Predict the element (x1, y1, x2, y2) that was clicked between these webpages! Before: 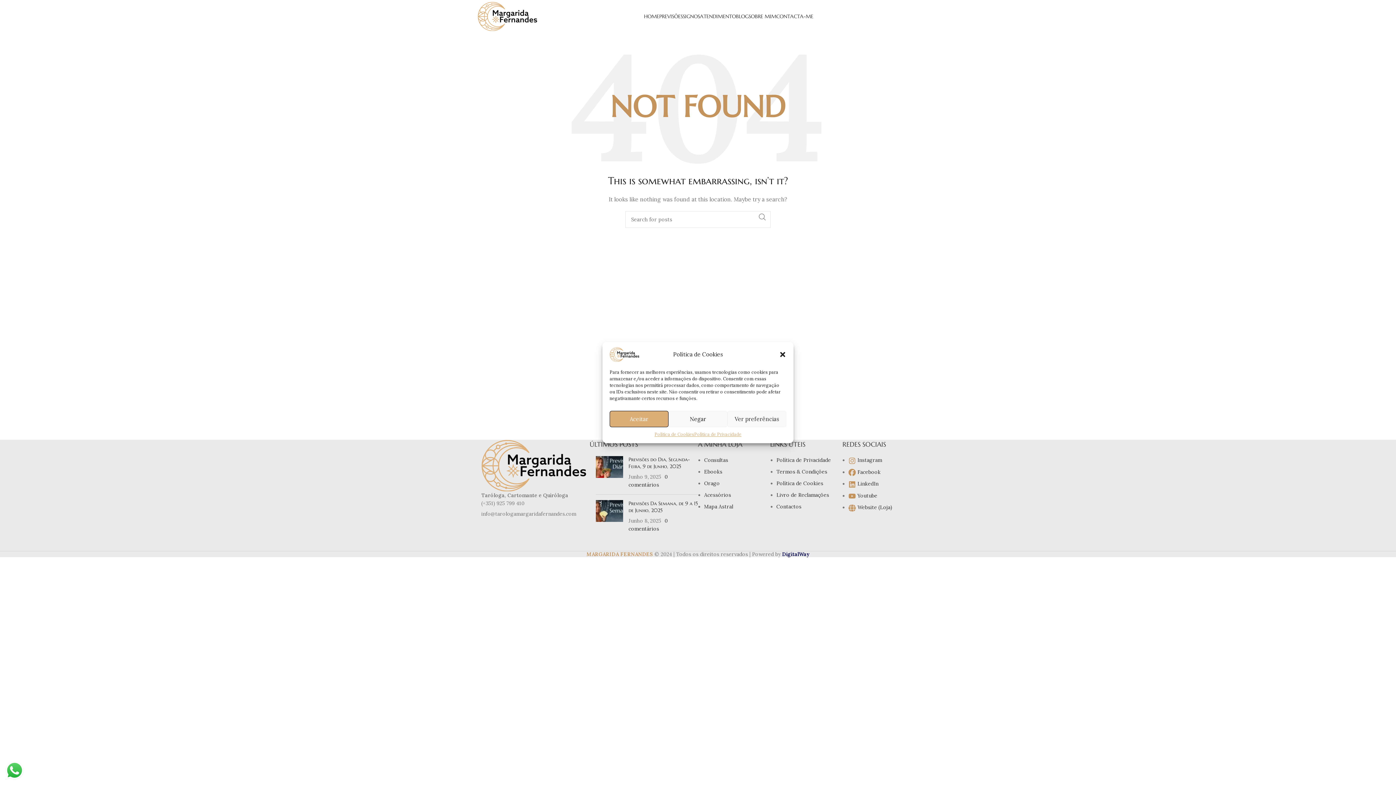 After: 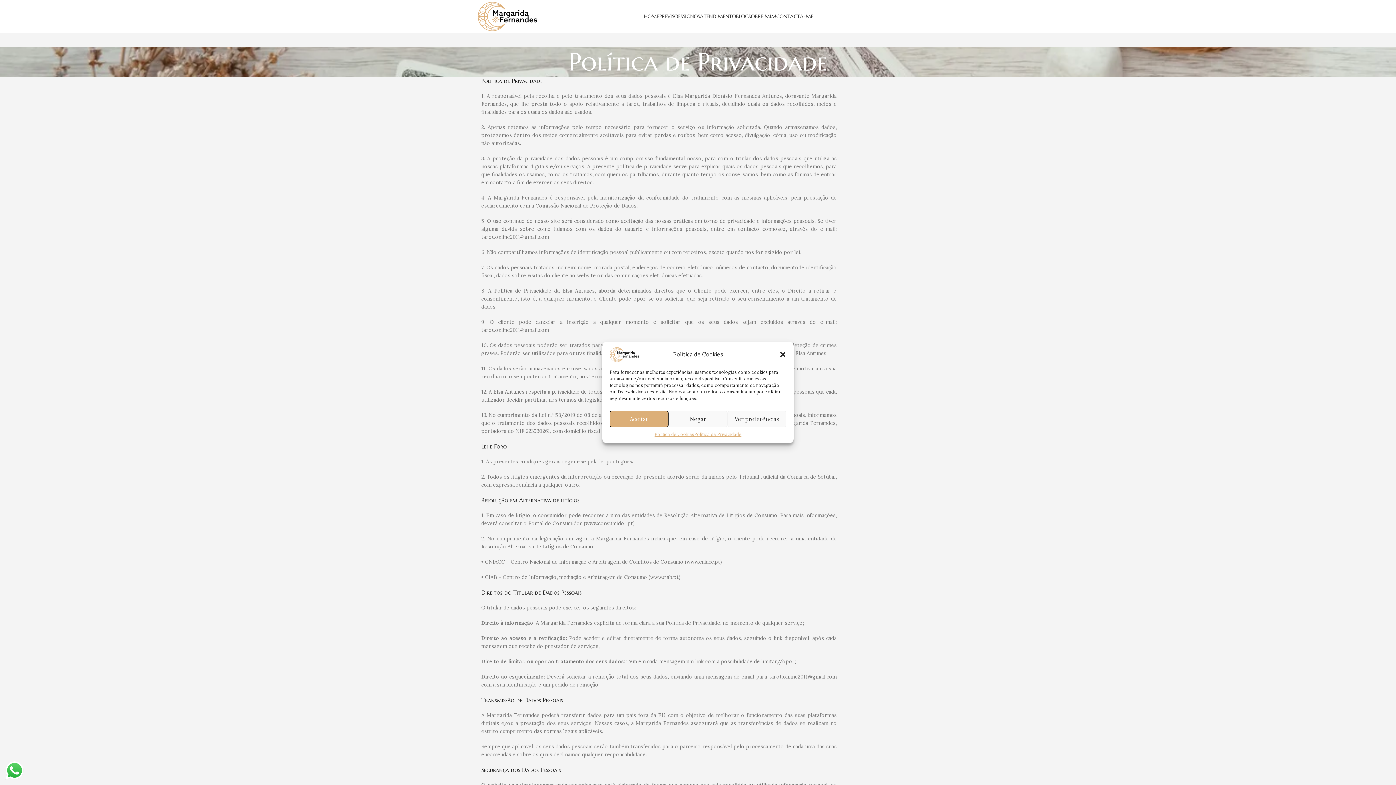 Action: label: Política de Privacidade bbox: (694, 431, 741, 438)